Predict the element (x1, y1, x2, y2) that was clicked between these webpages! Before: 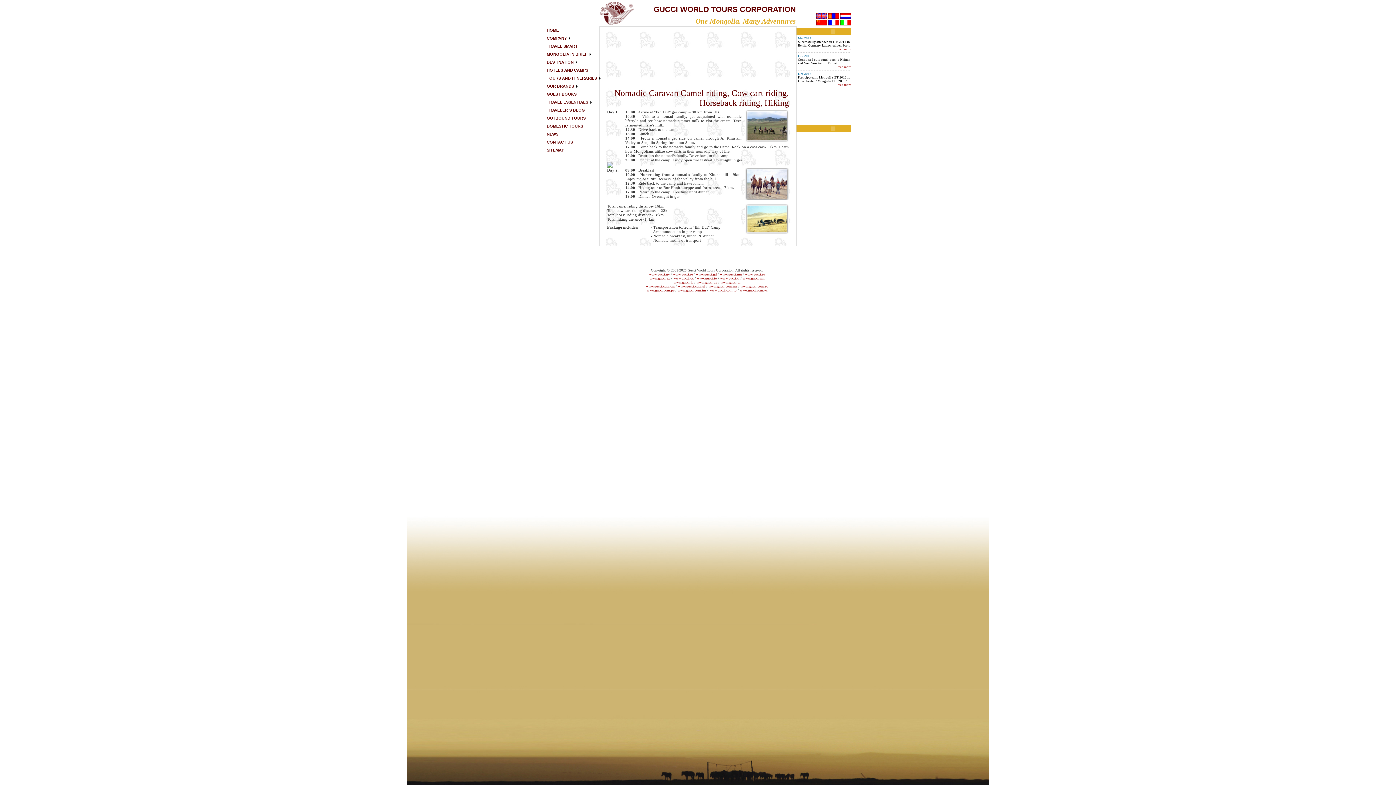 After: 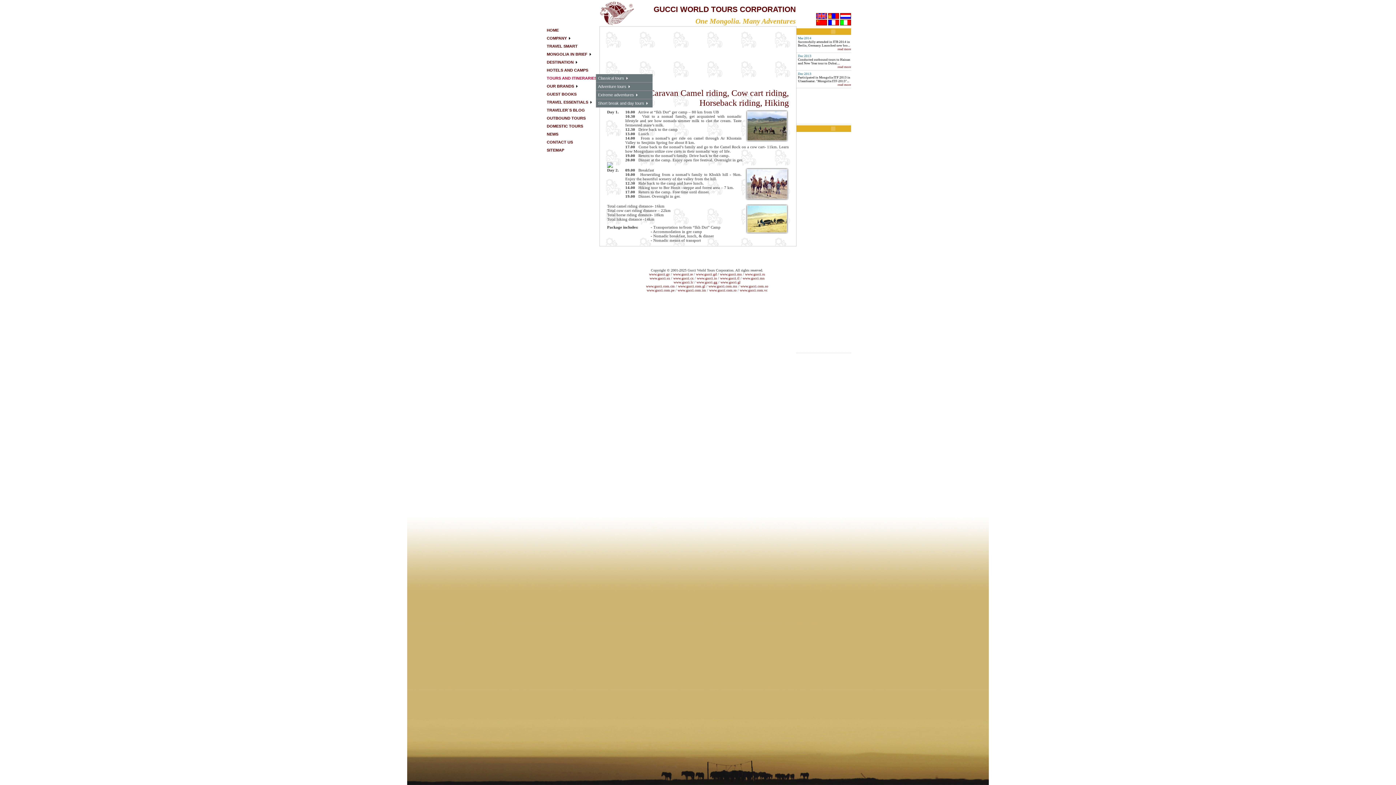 Action: bbox: (545, 74, 601, 82) label: TOURS AND ITINERARIES 